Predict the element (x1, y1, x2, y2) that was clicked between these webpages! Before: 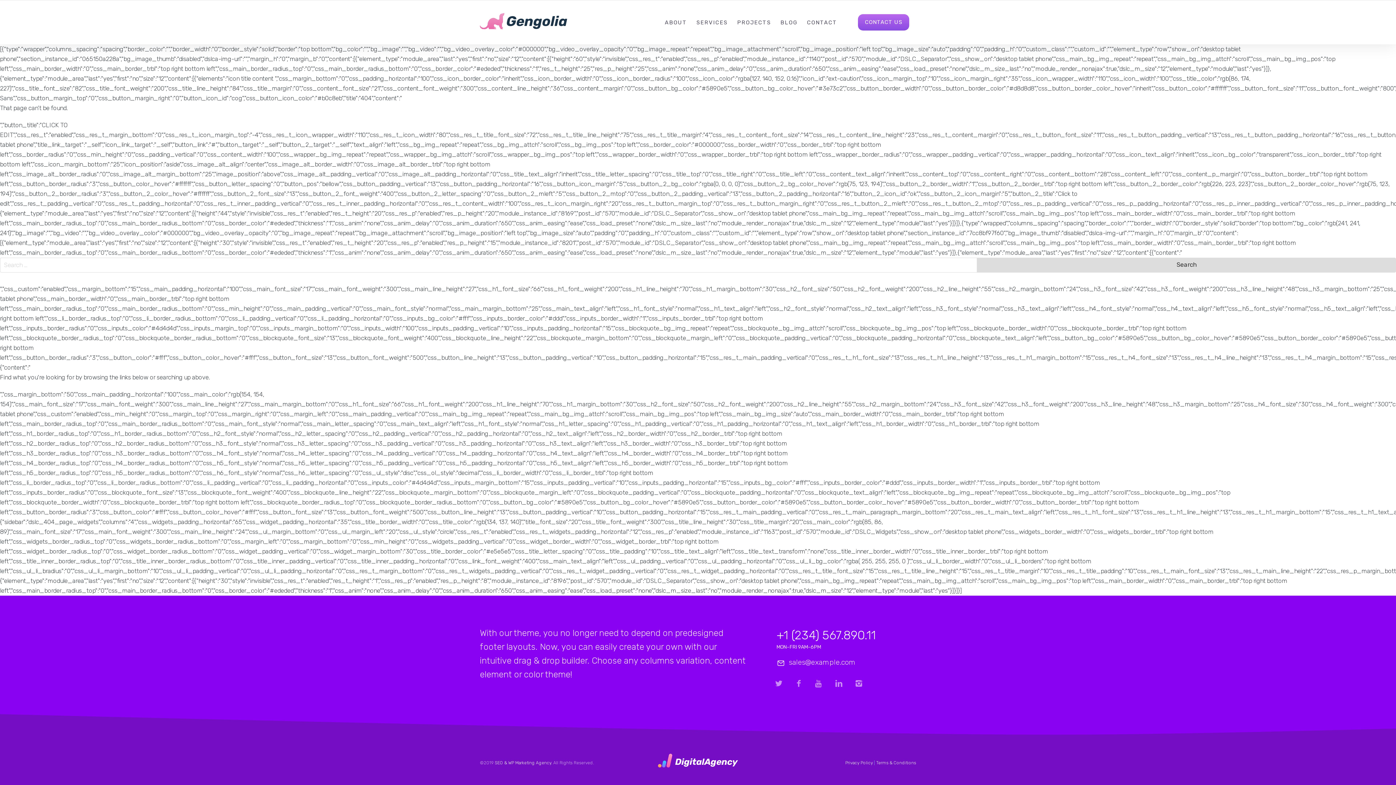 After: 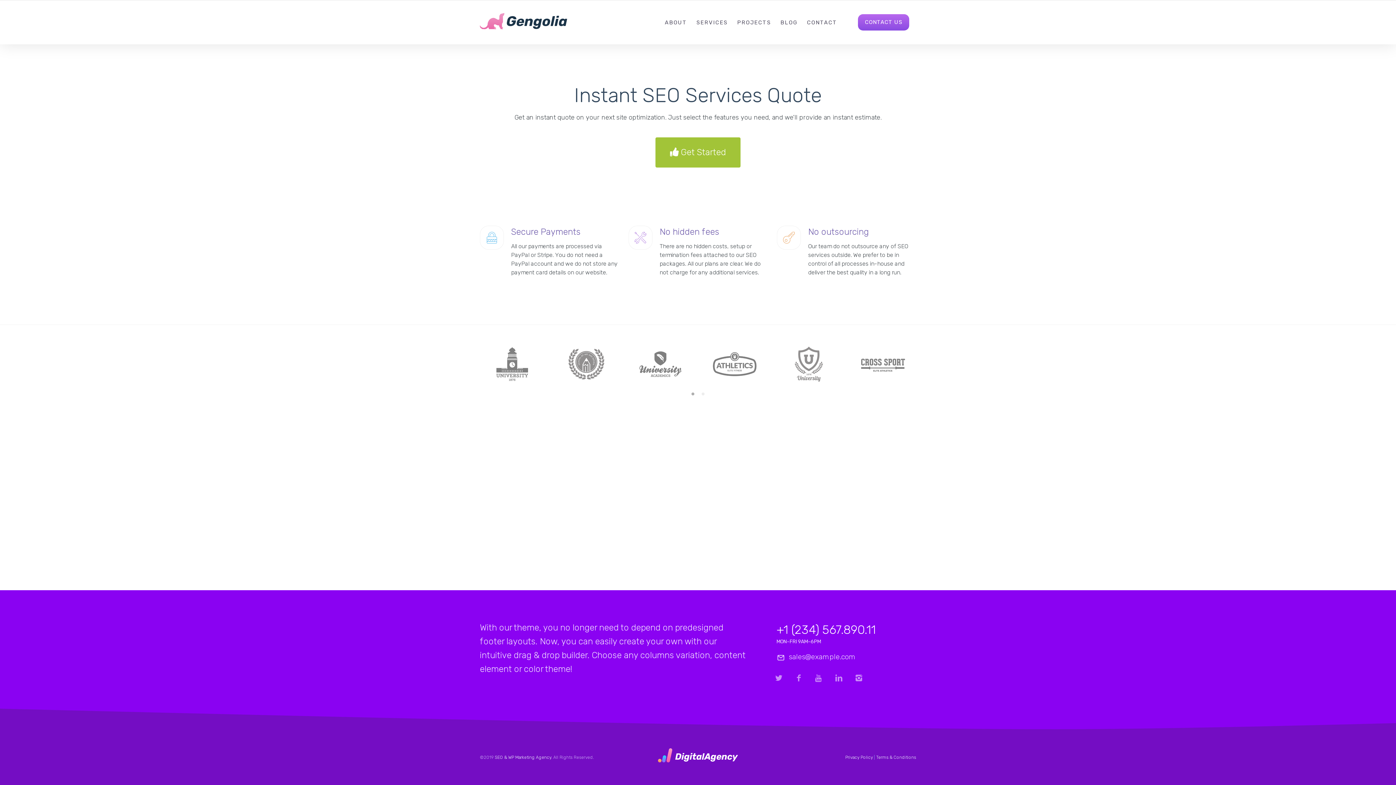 Action: bbox: (858, 14, 909, 30) label: CONTACT US